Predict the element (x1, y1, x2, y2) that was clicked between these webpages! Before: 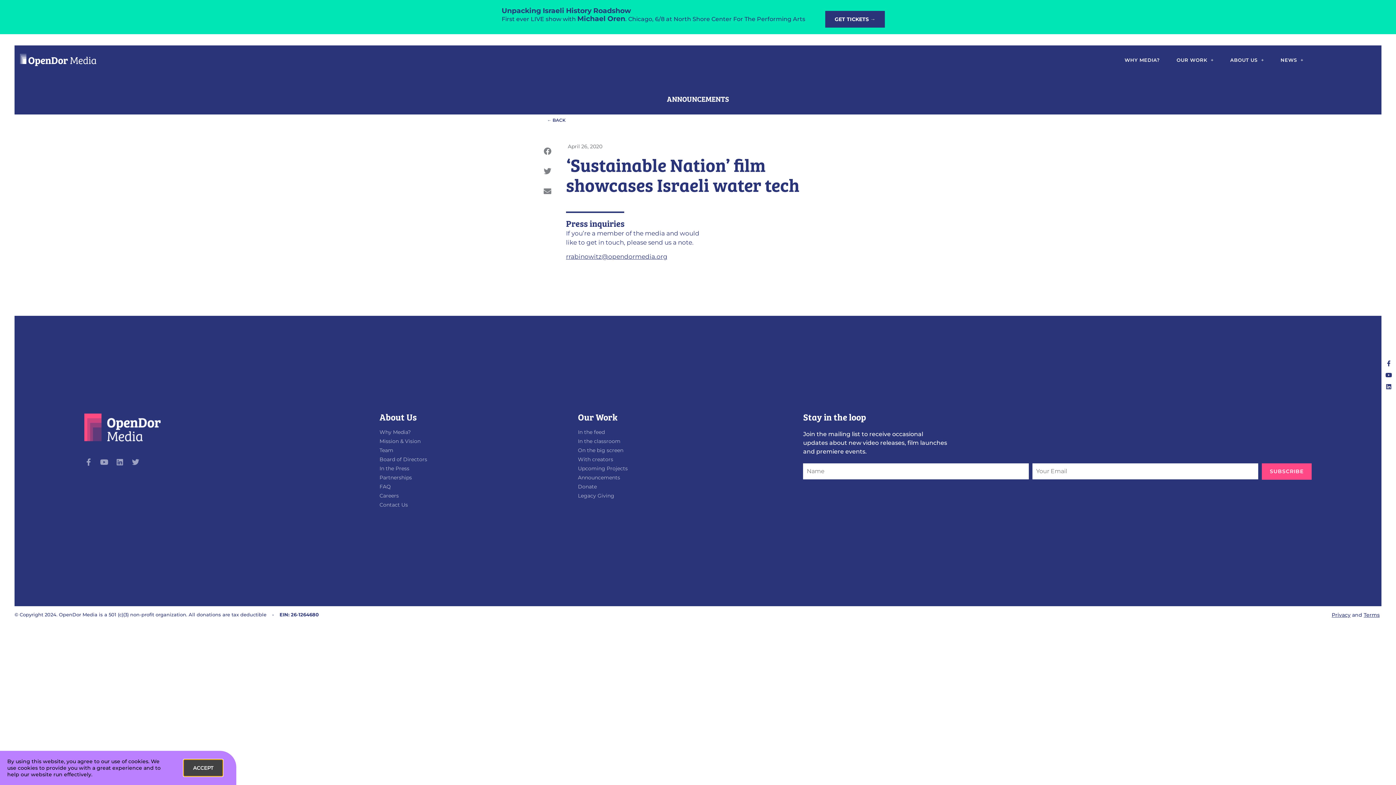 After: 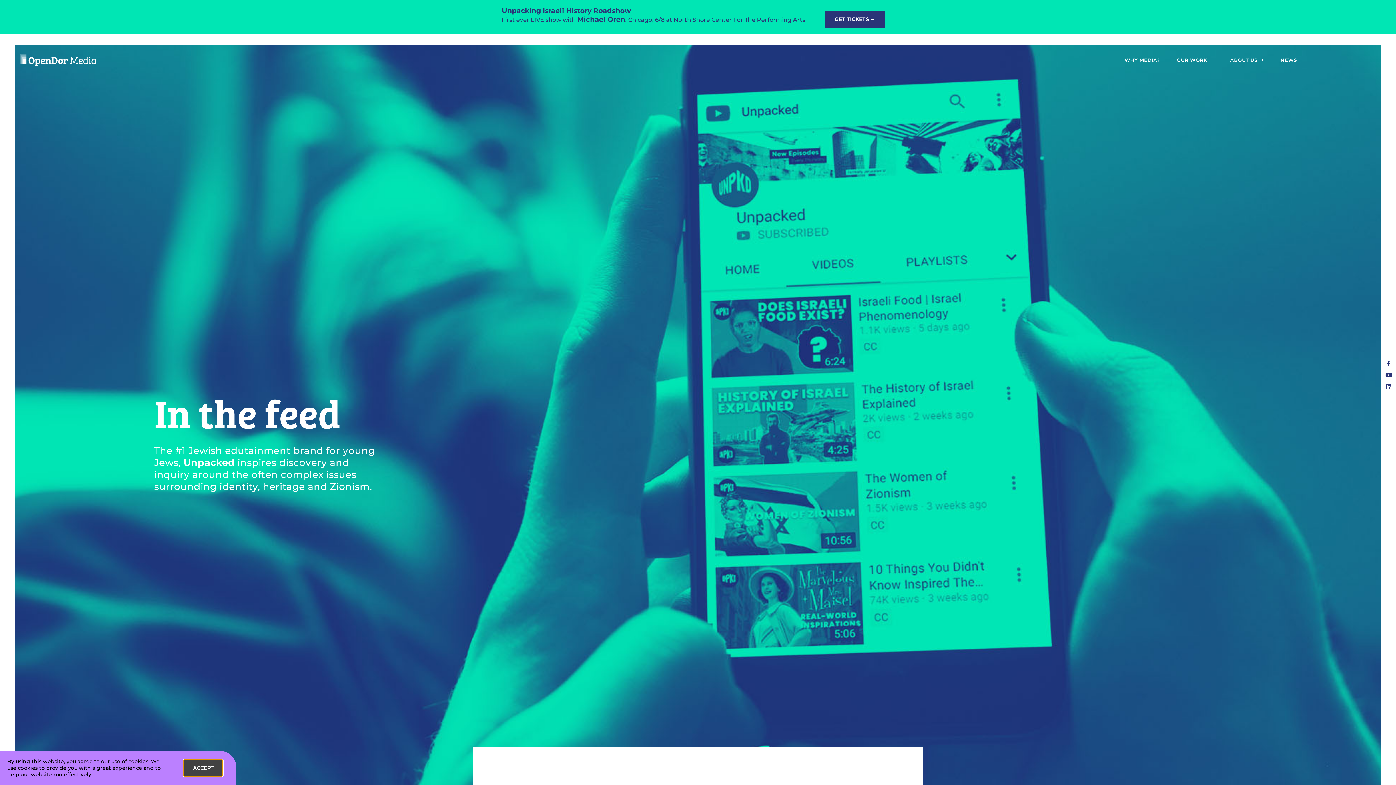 Action: bbox: (578, 428, 792, 436) label: In the feed